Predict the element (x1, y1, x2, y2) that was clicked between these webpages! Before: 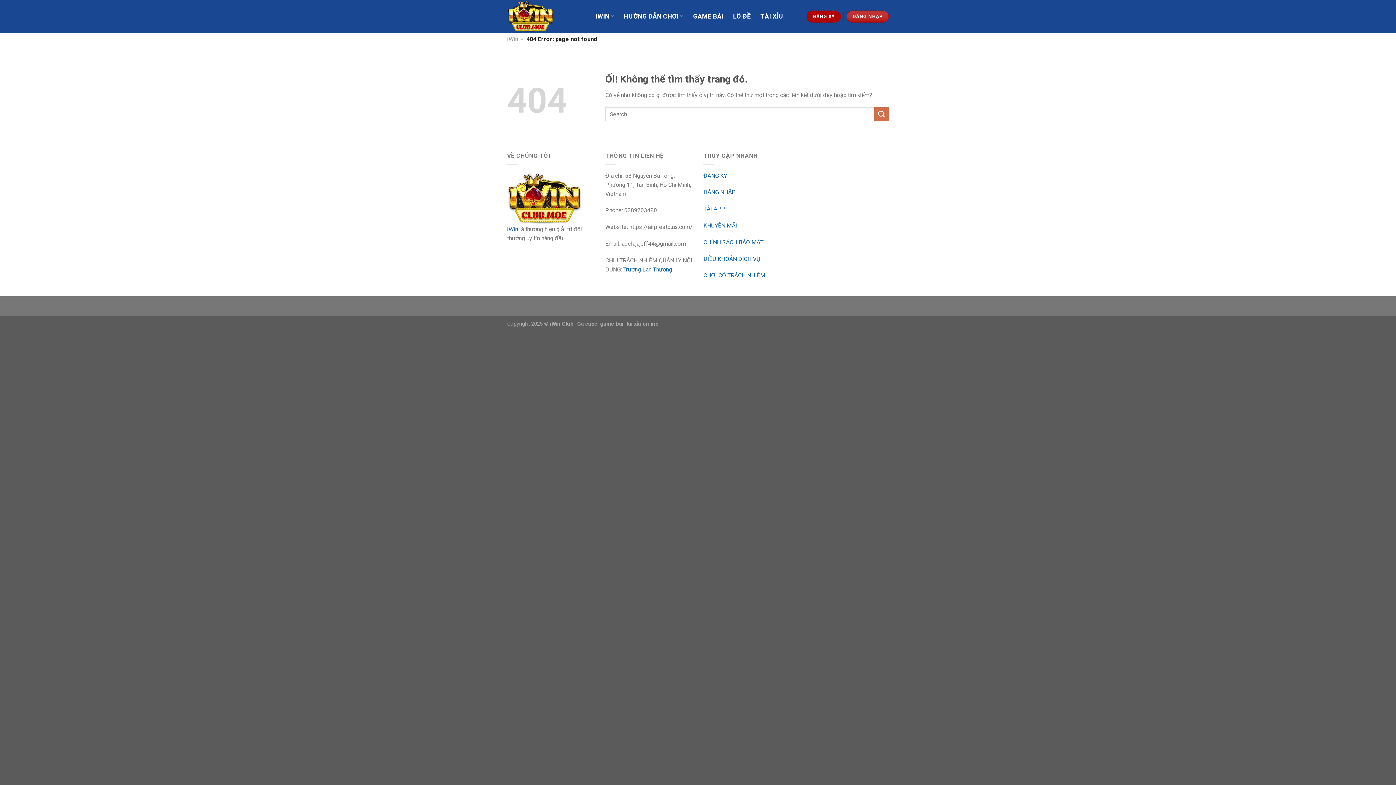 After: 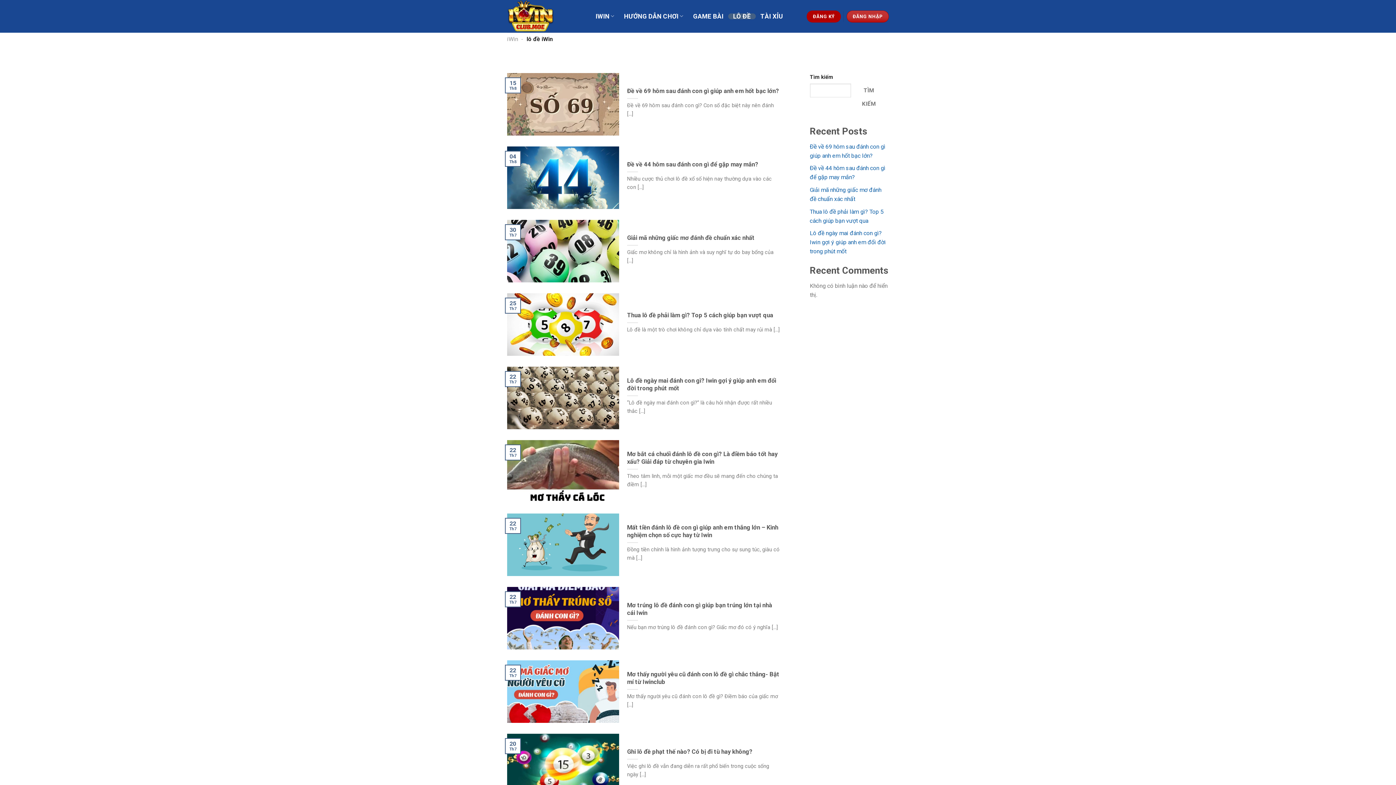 Action: bbox: (728, 13, 755, 19) label: LÔ ĐỀ